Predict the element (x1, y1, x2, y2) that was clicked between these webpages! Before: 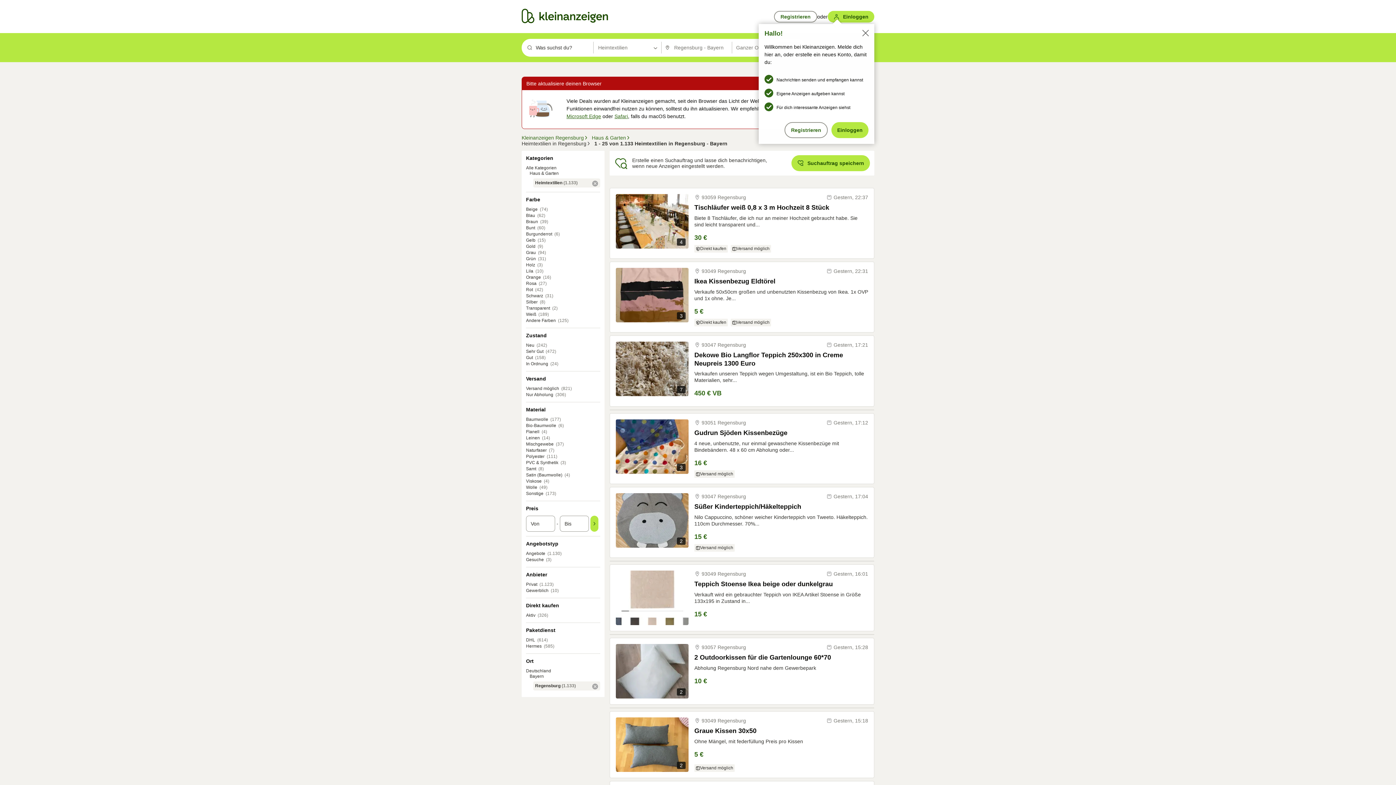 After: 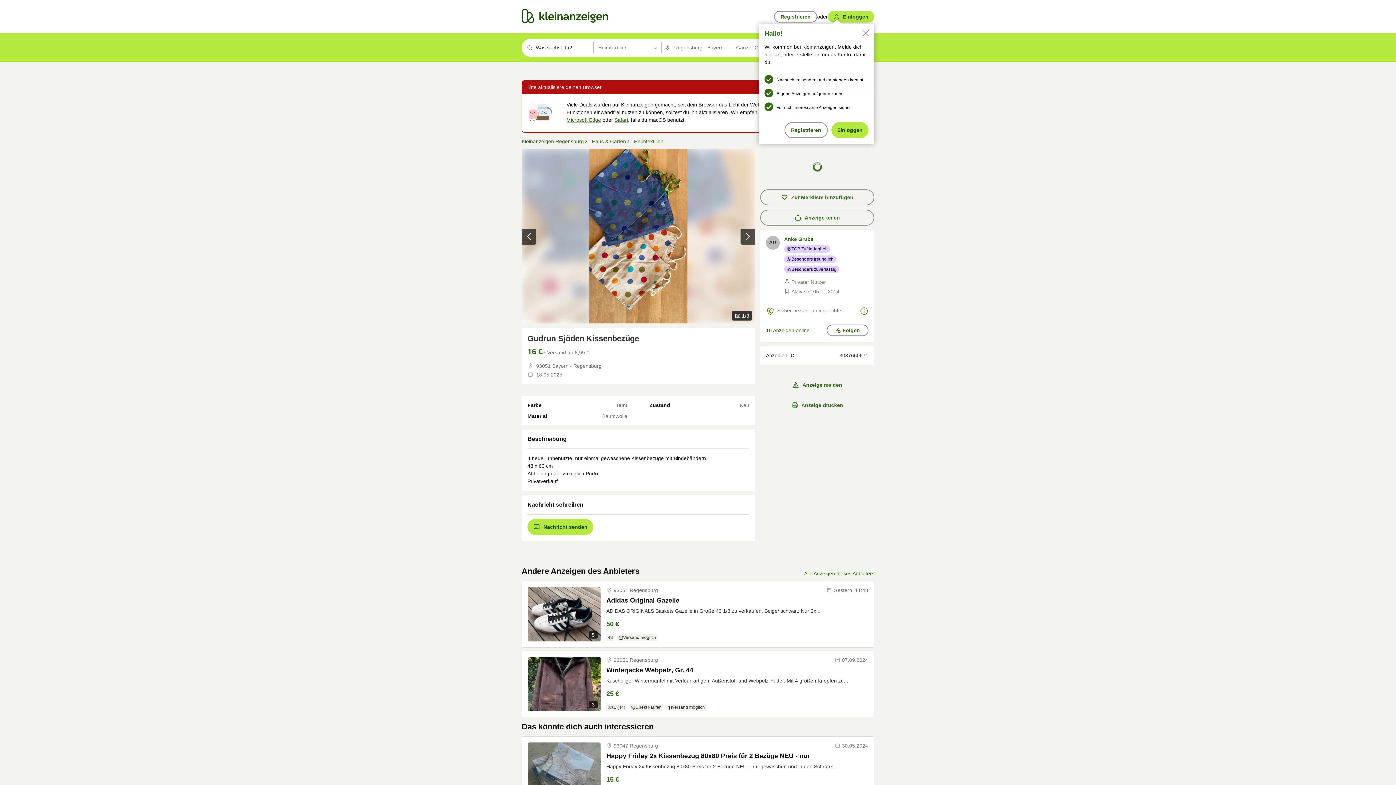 Action: bbox: (616, 419, 688, 474) label: 3